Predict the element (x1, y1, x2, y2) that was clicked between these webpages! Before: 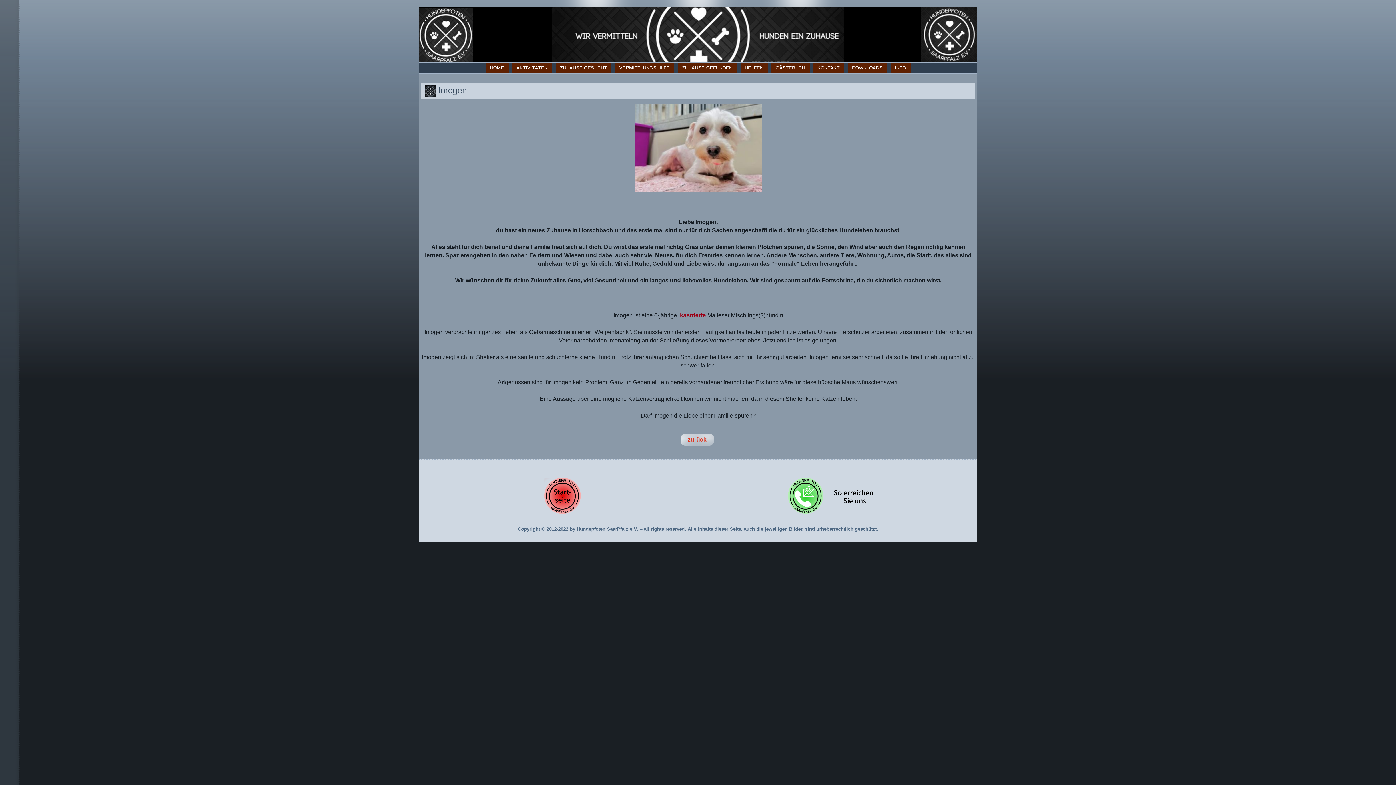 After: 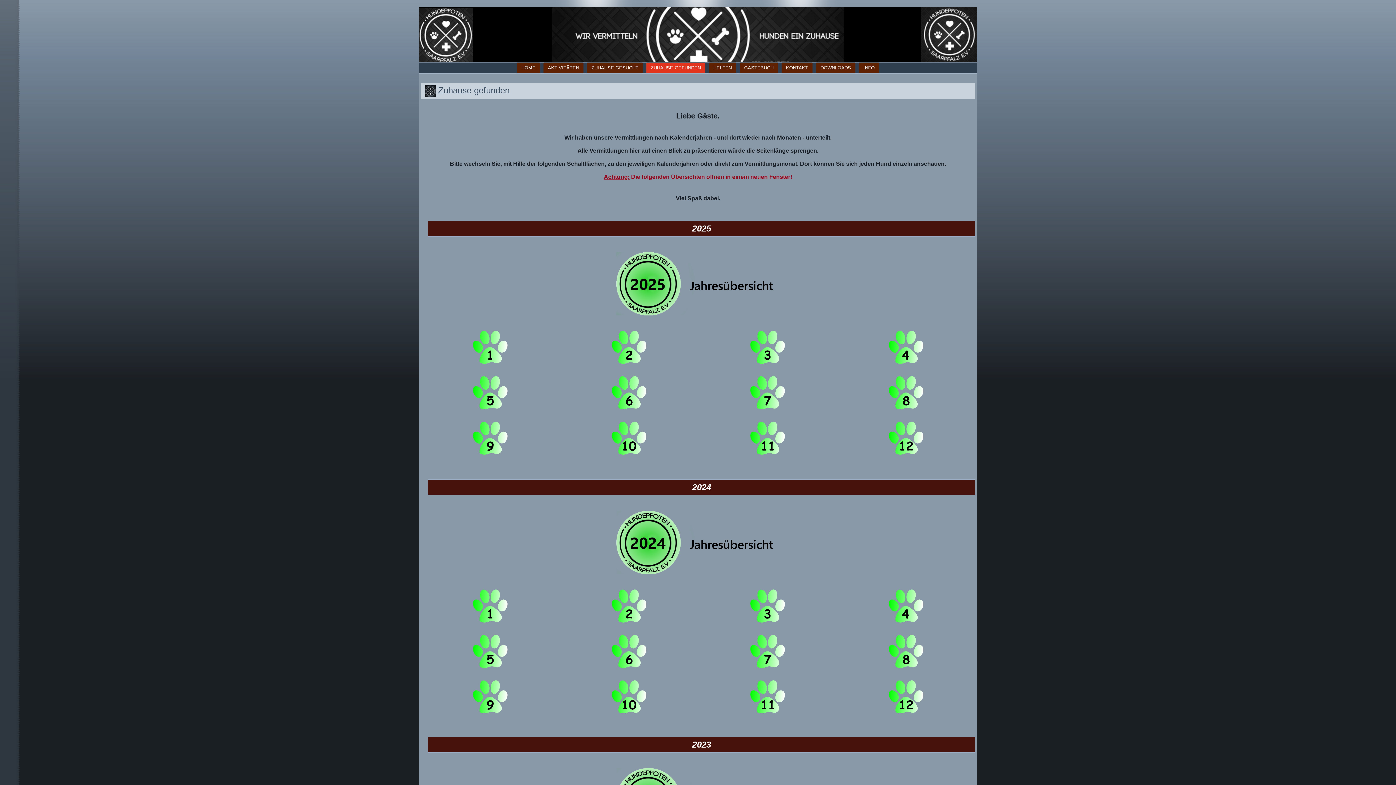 Action: bbox: (678, 62, 736, 73) label: ZUHAUSE GEFUNDEN